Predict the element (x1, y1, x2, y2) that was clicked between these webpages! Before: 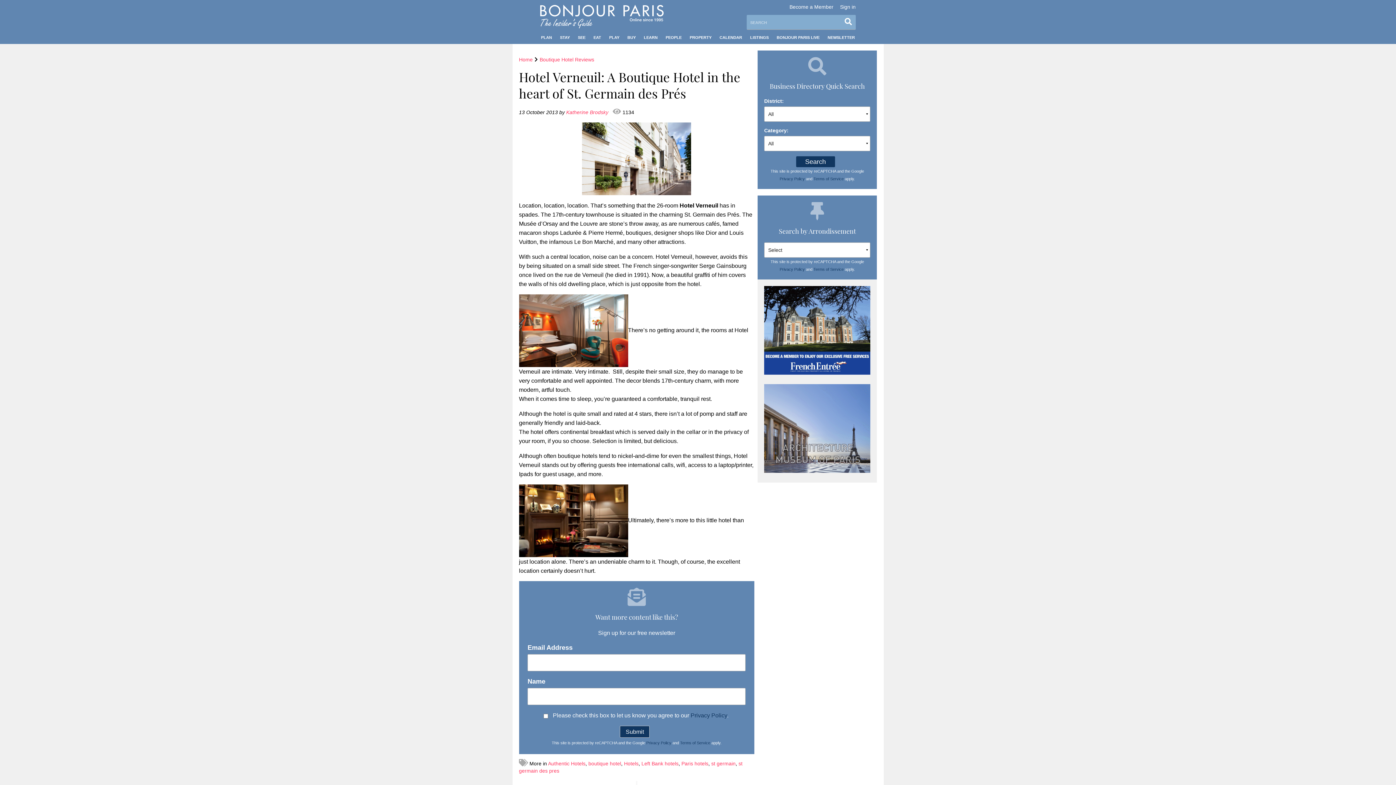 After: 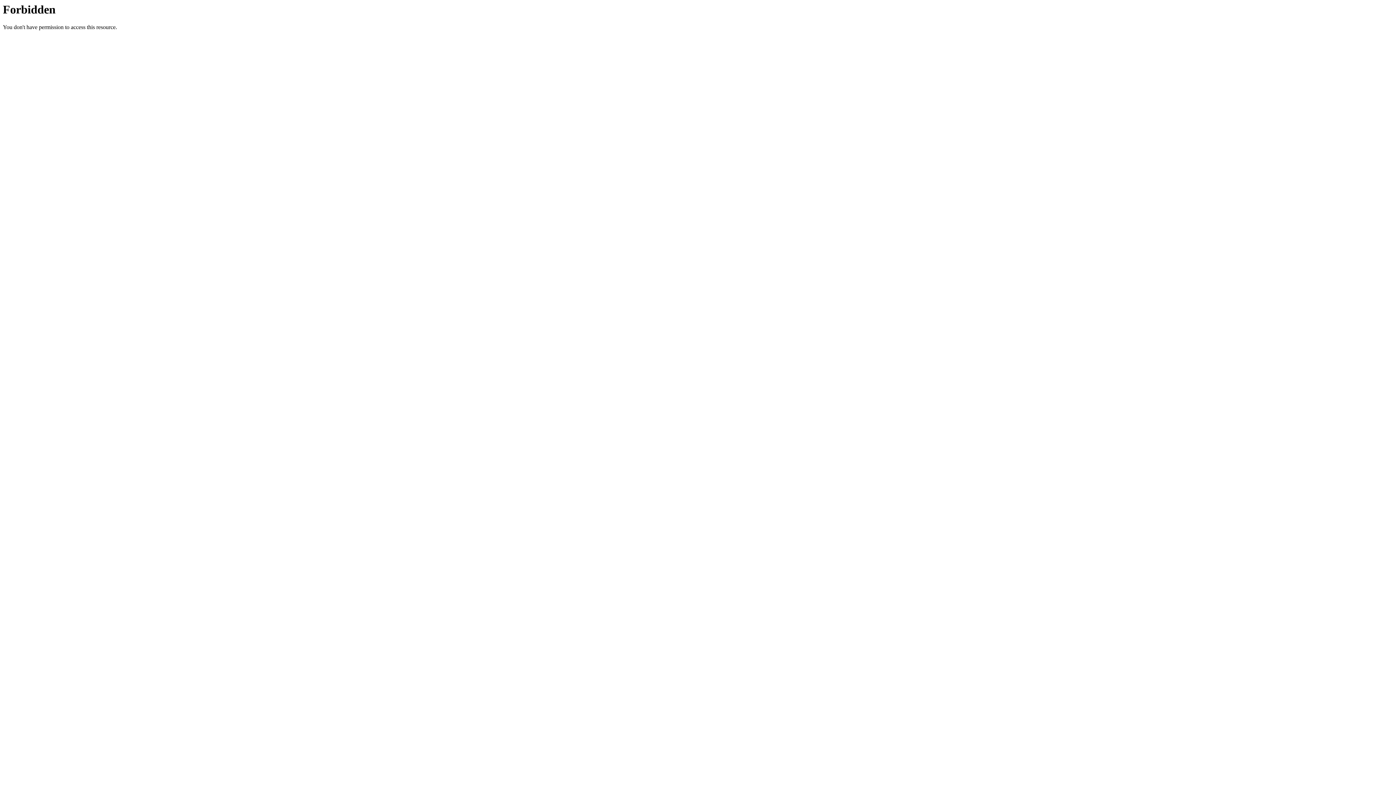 Action: bbox: (764, 286, 870, 381)